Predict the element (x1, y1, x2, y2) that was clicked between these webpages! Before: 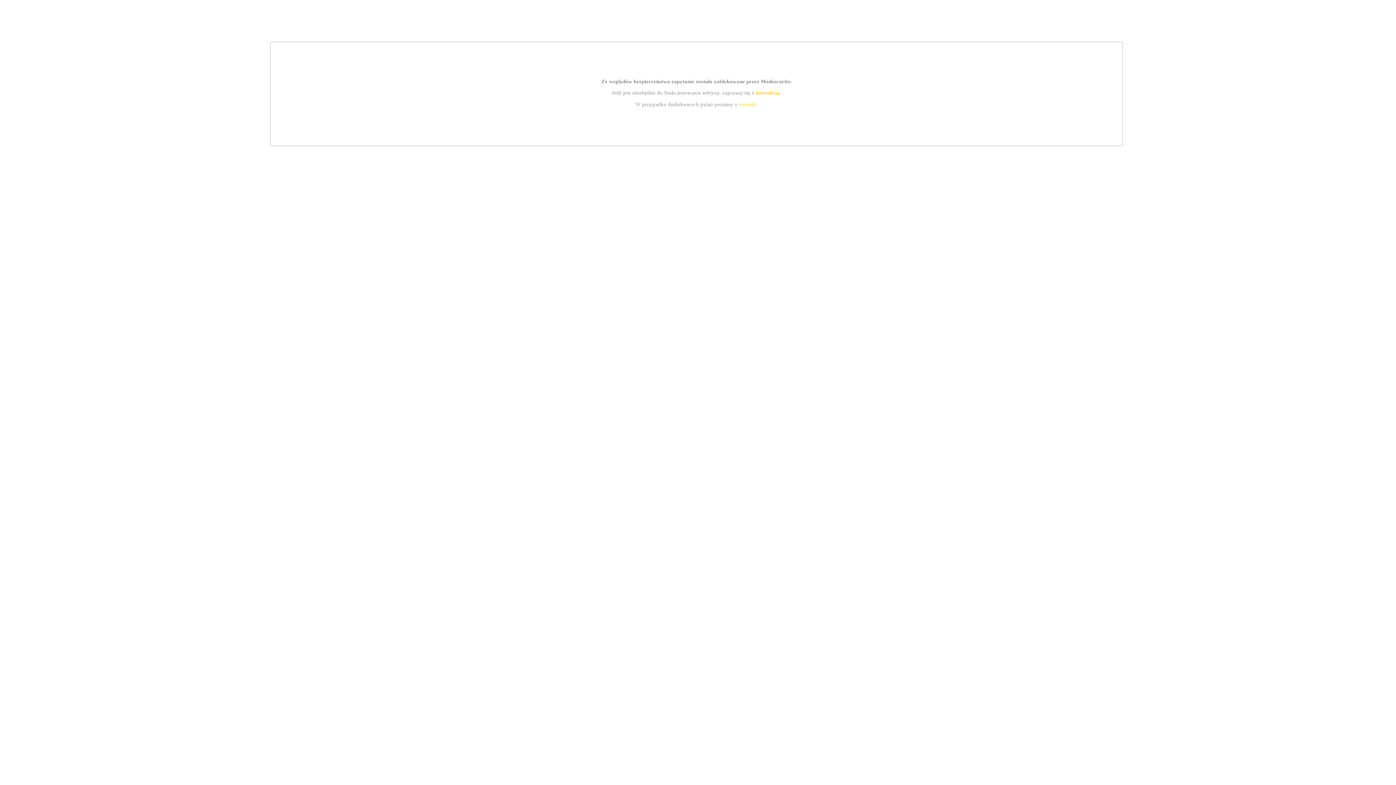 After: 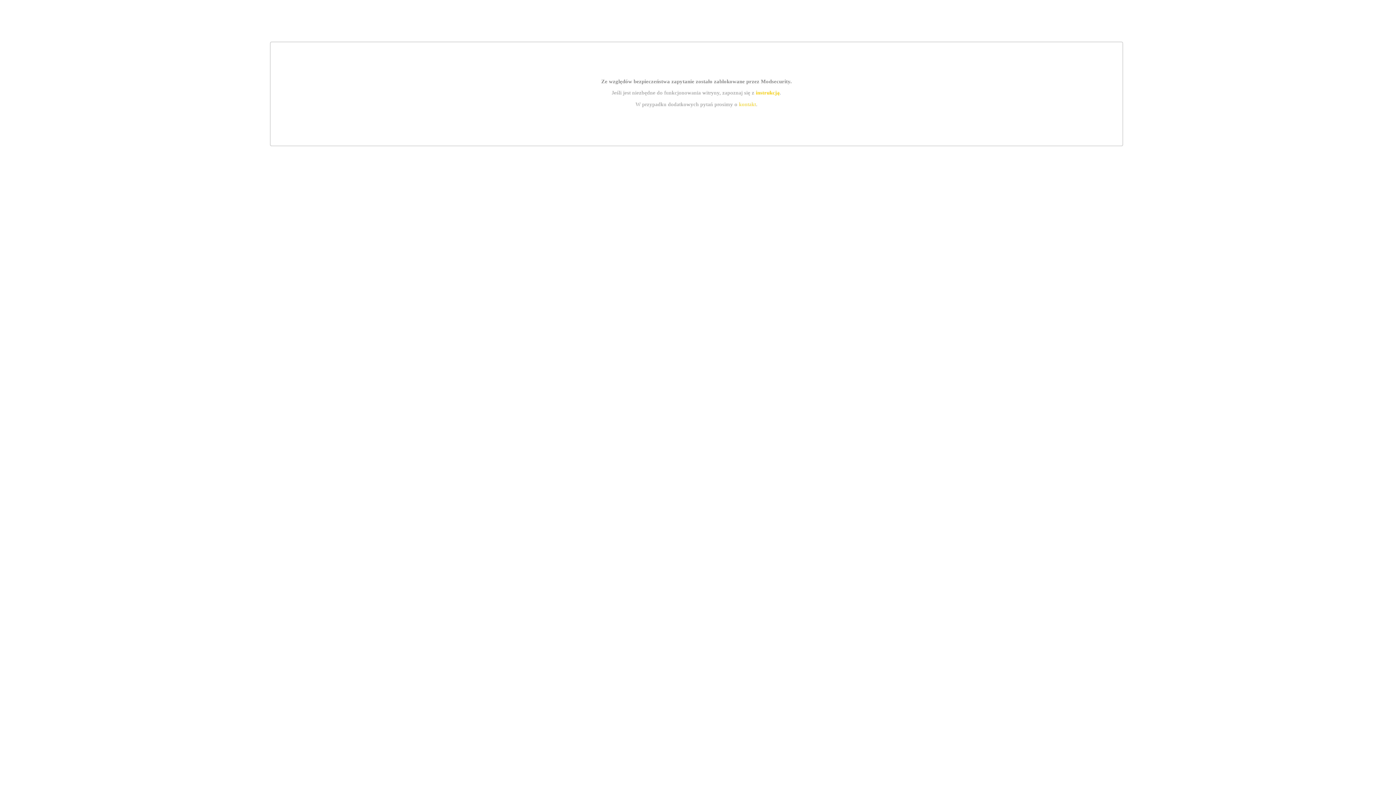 Action: label: kontakt bbox: (739, 101, 756, 107)